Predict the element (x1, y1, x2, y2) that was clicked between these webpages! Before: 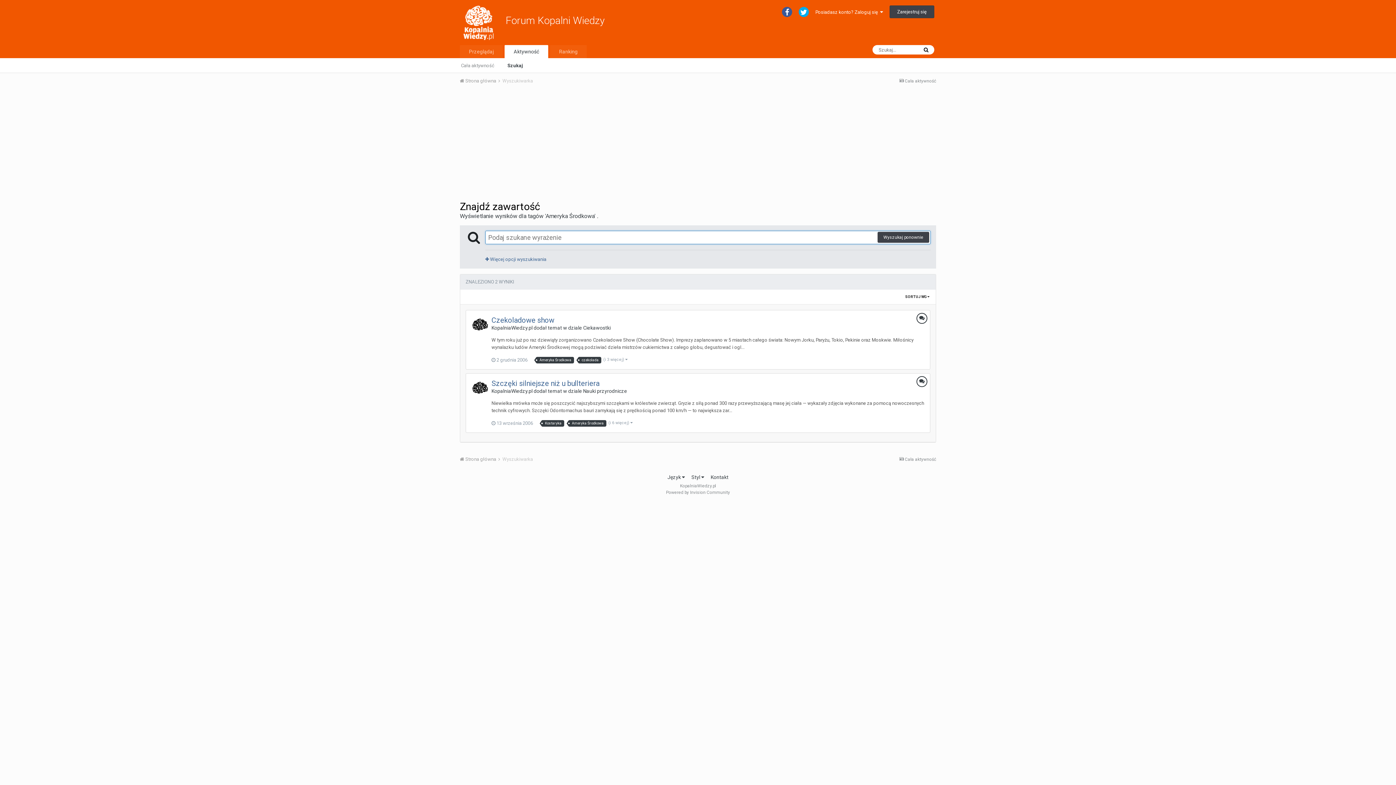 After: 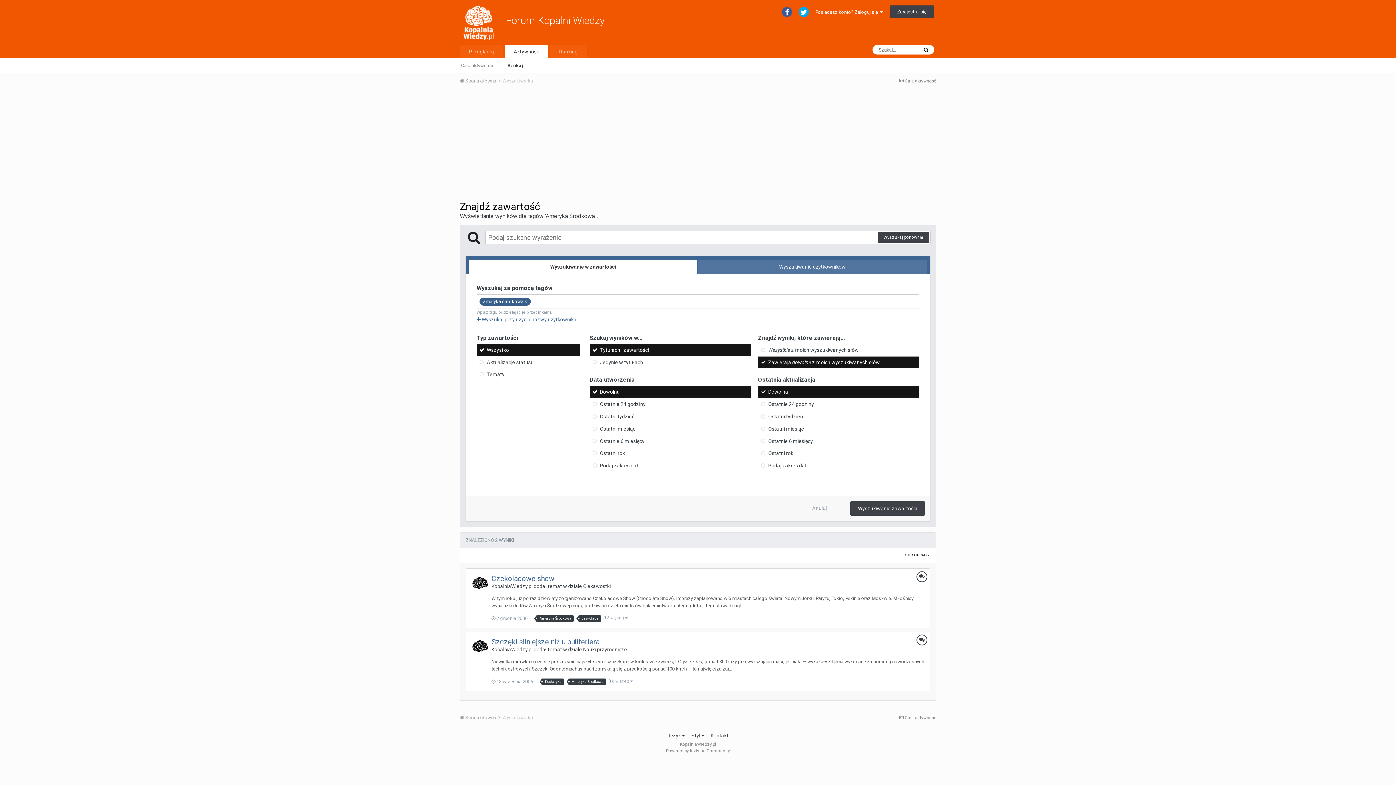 Action: bbox: (485, 256, 546, 262) label:  Więcej opcji wyszukiwania